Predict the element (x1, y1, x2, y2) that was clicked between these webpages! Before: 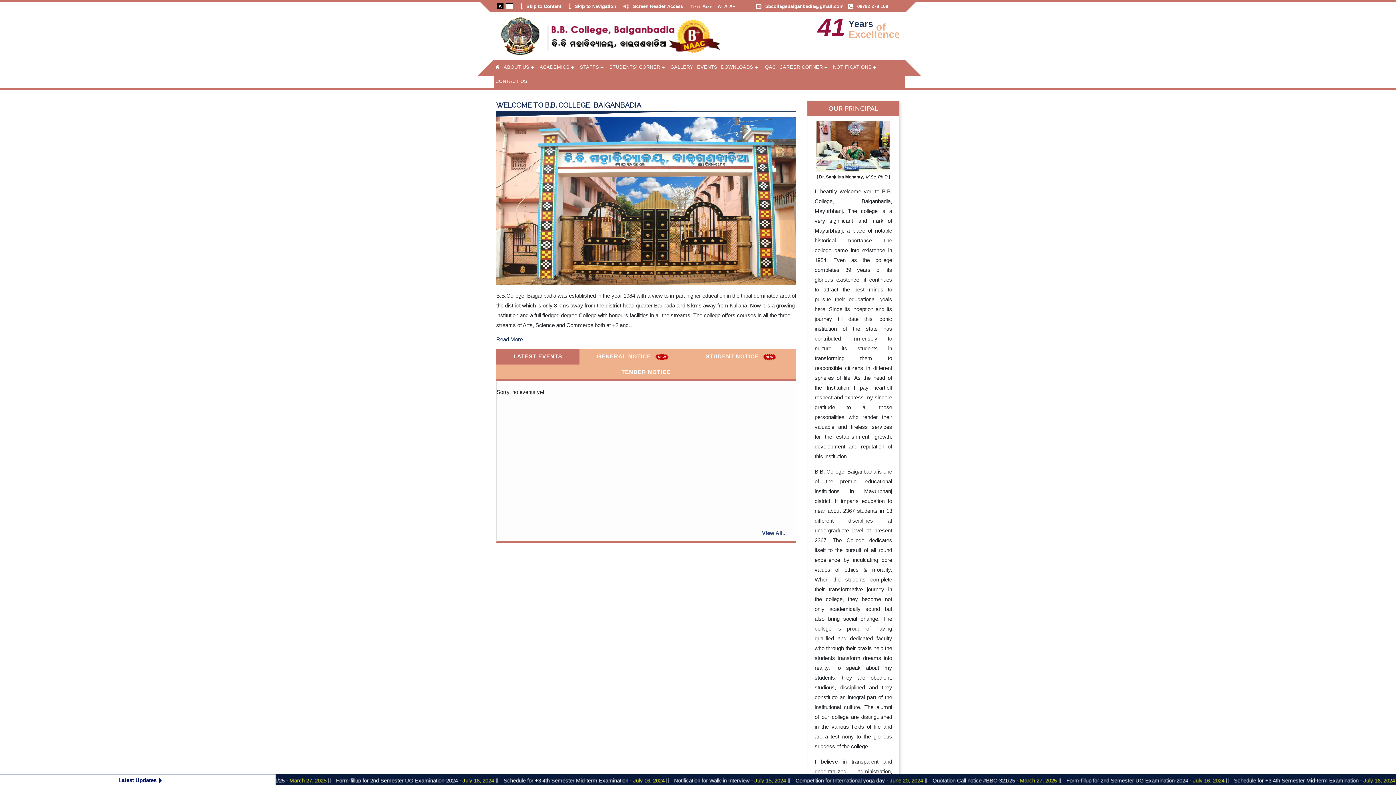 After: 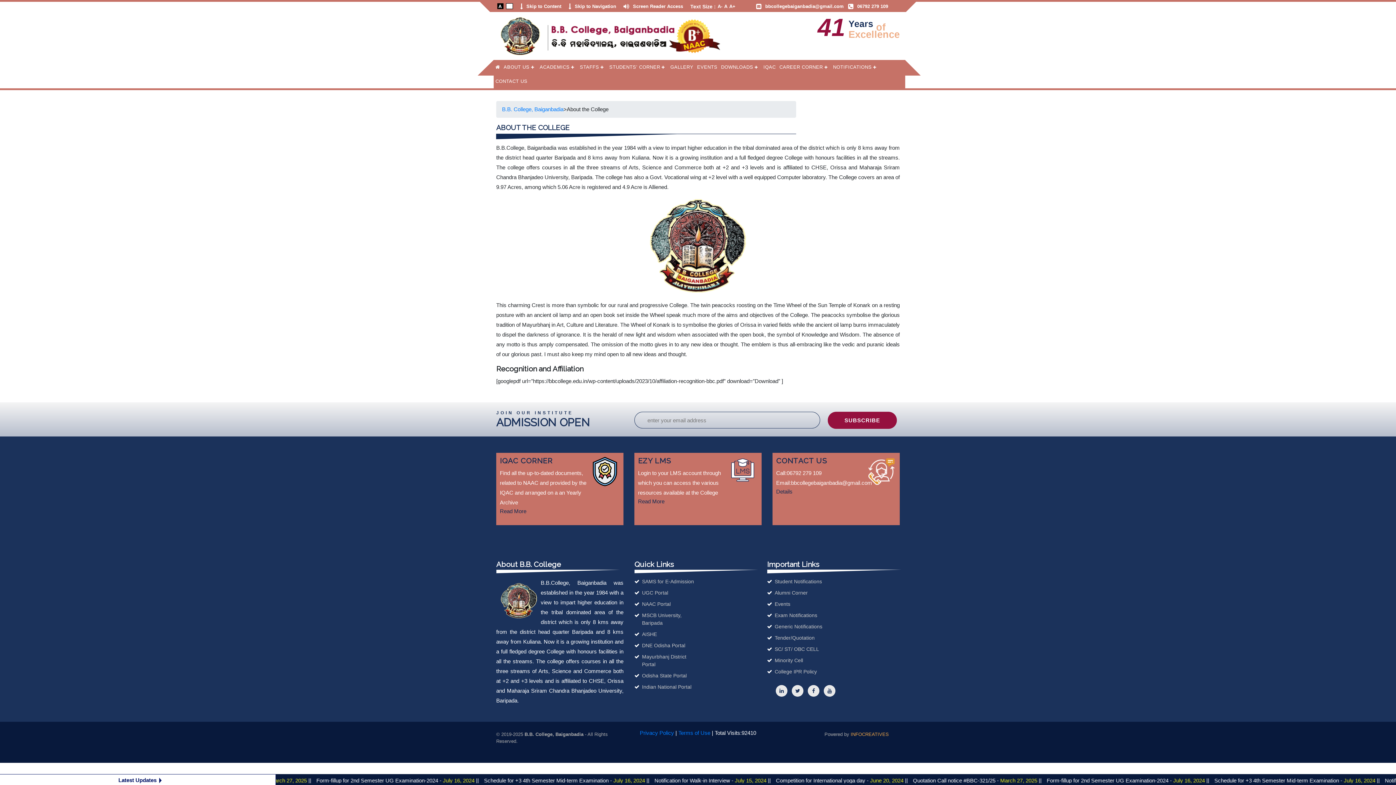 Action: label: ABOUT US bbox: (502, 60, 538, 74)